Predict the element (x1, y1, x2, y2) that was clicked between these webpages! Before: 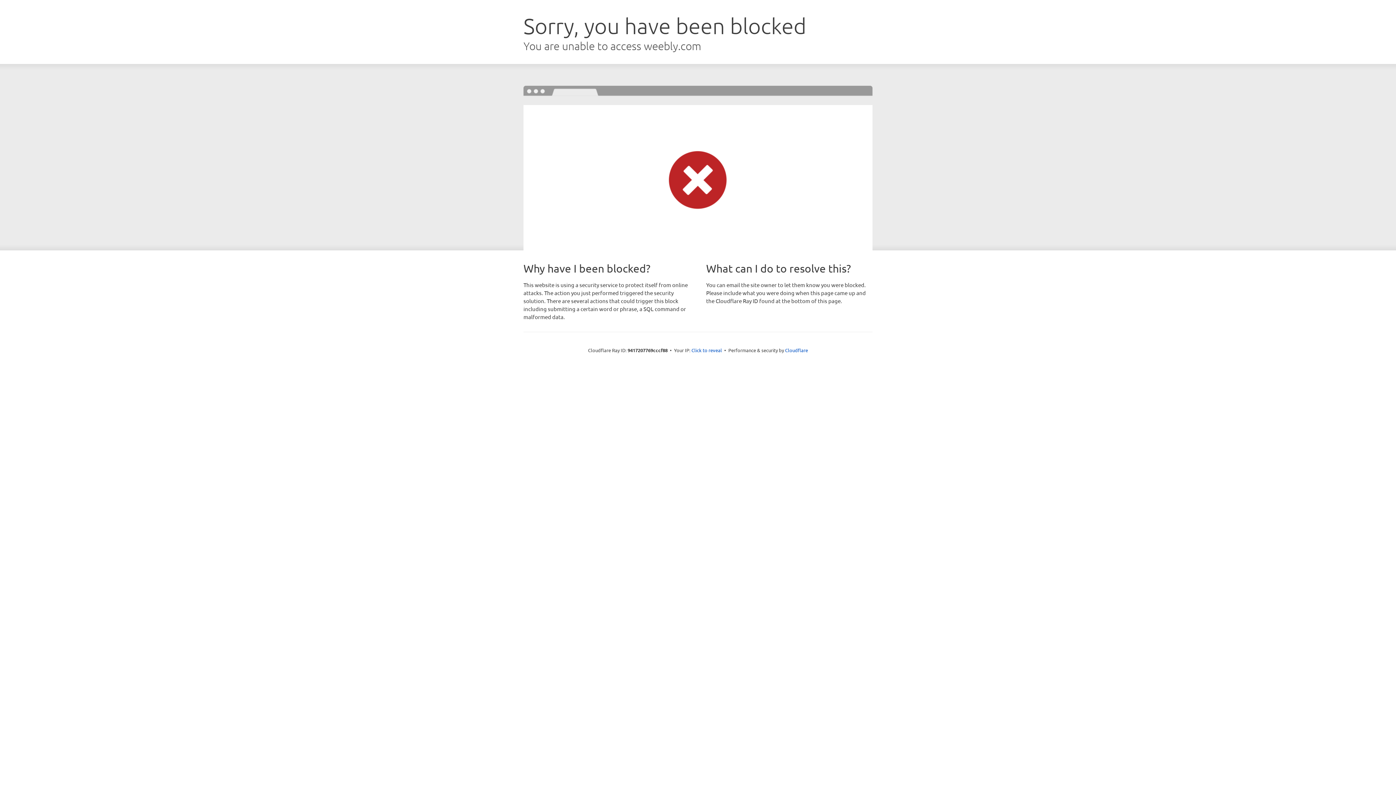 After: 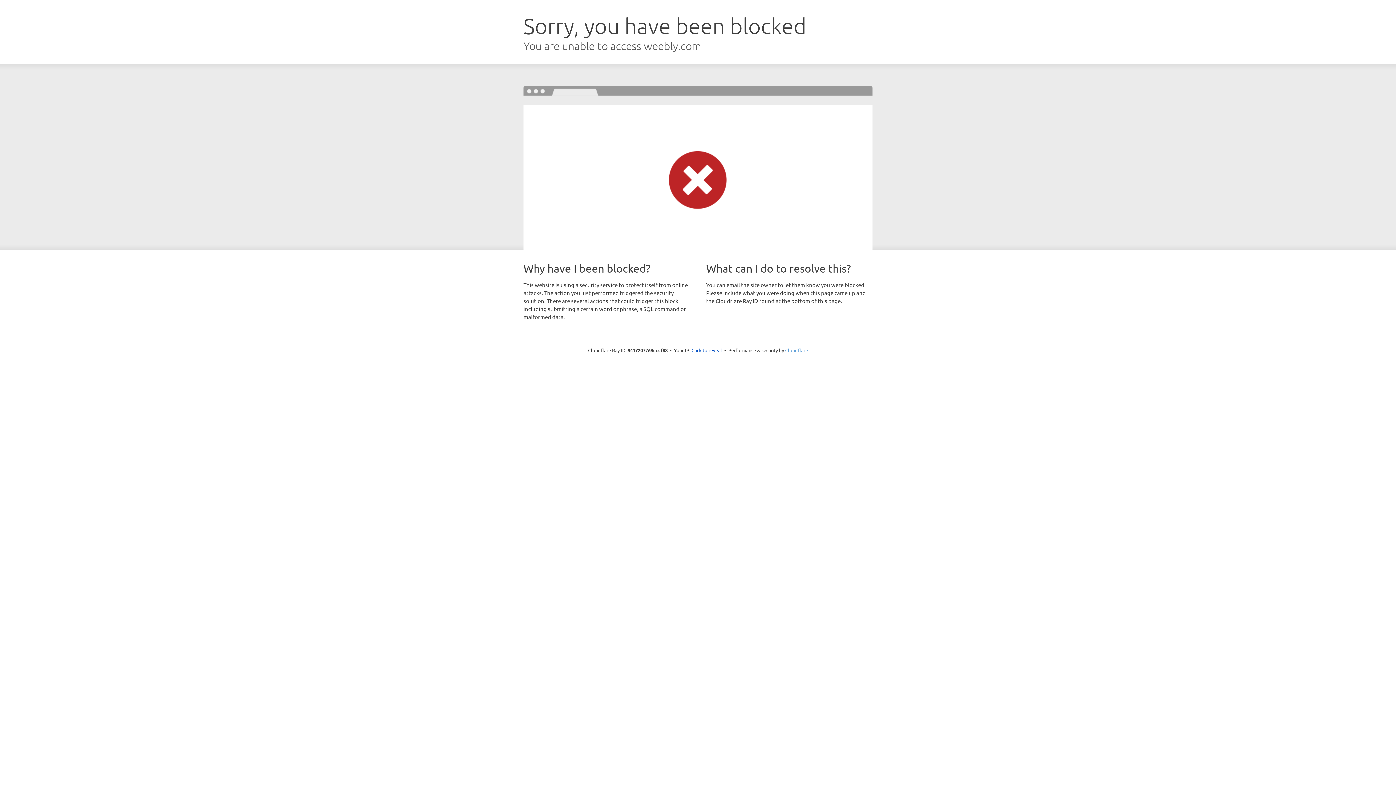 Action: label: Cloudflare bbox: (785, 347, 808, 353)